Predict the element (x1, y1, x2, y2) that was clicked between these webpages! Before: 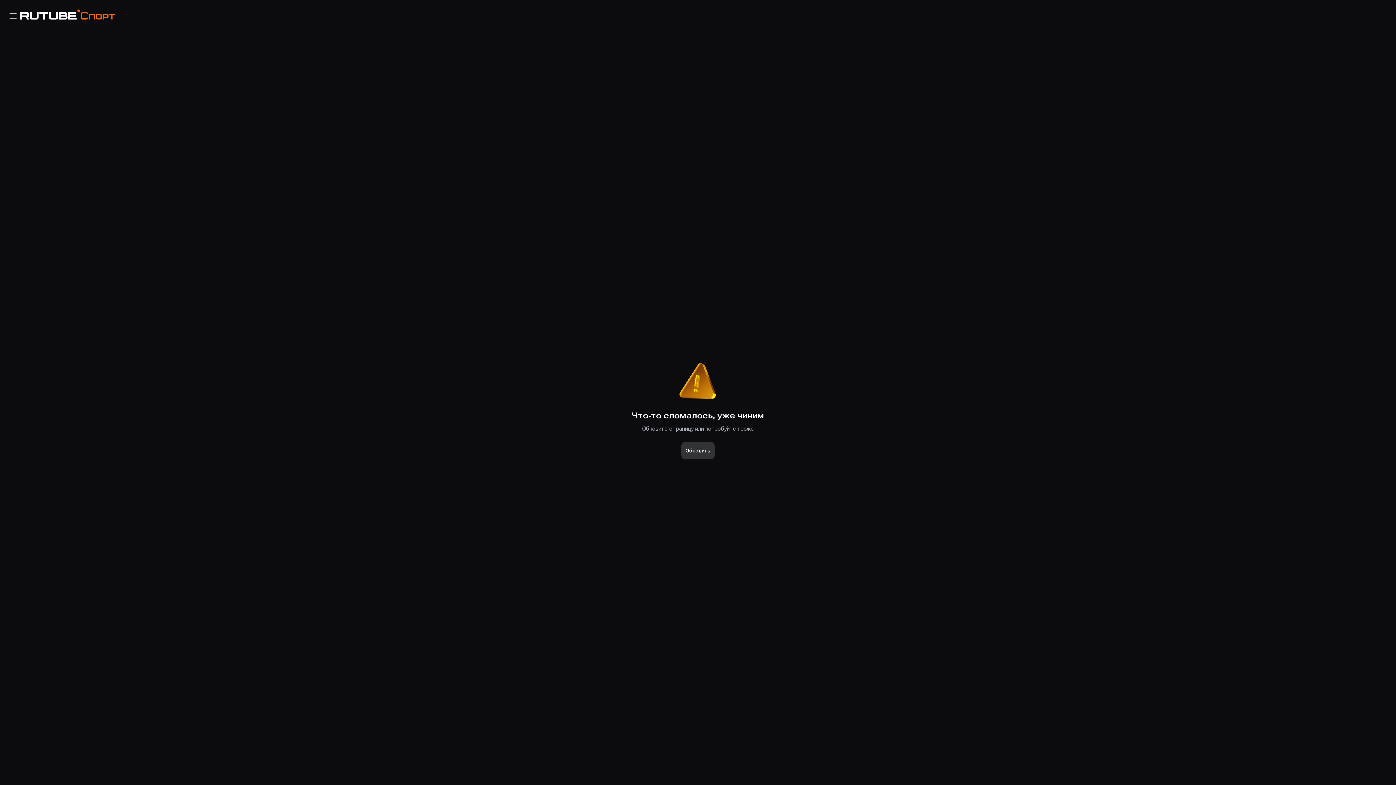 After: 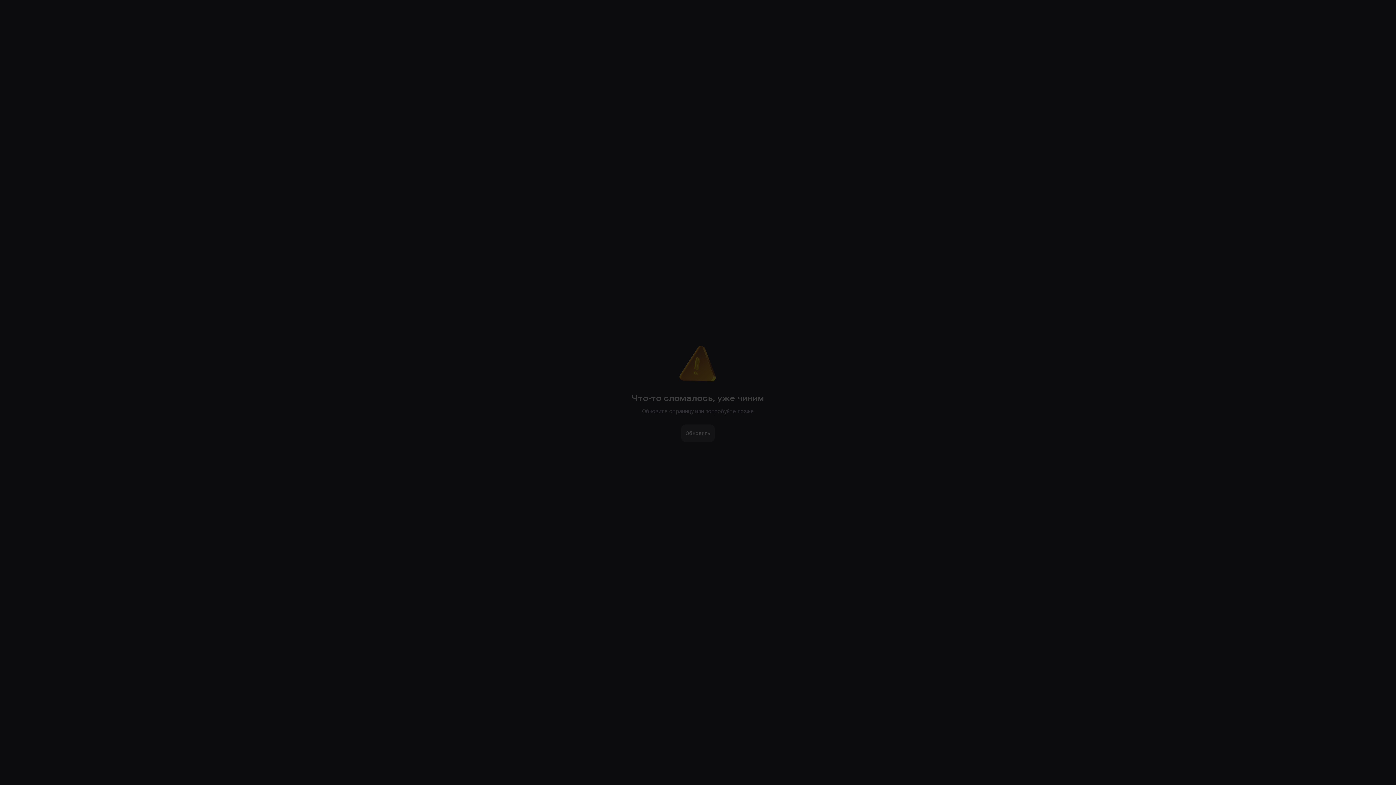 Action: bbox: (5, 8, 20, 23) label: Кнопка открытия меню